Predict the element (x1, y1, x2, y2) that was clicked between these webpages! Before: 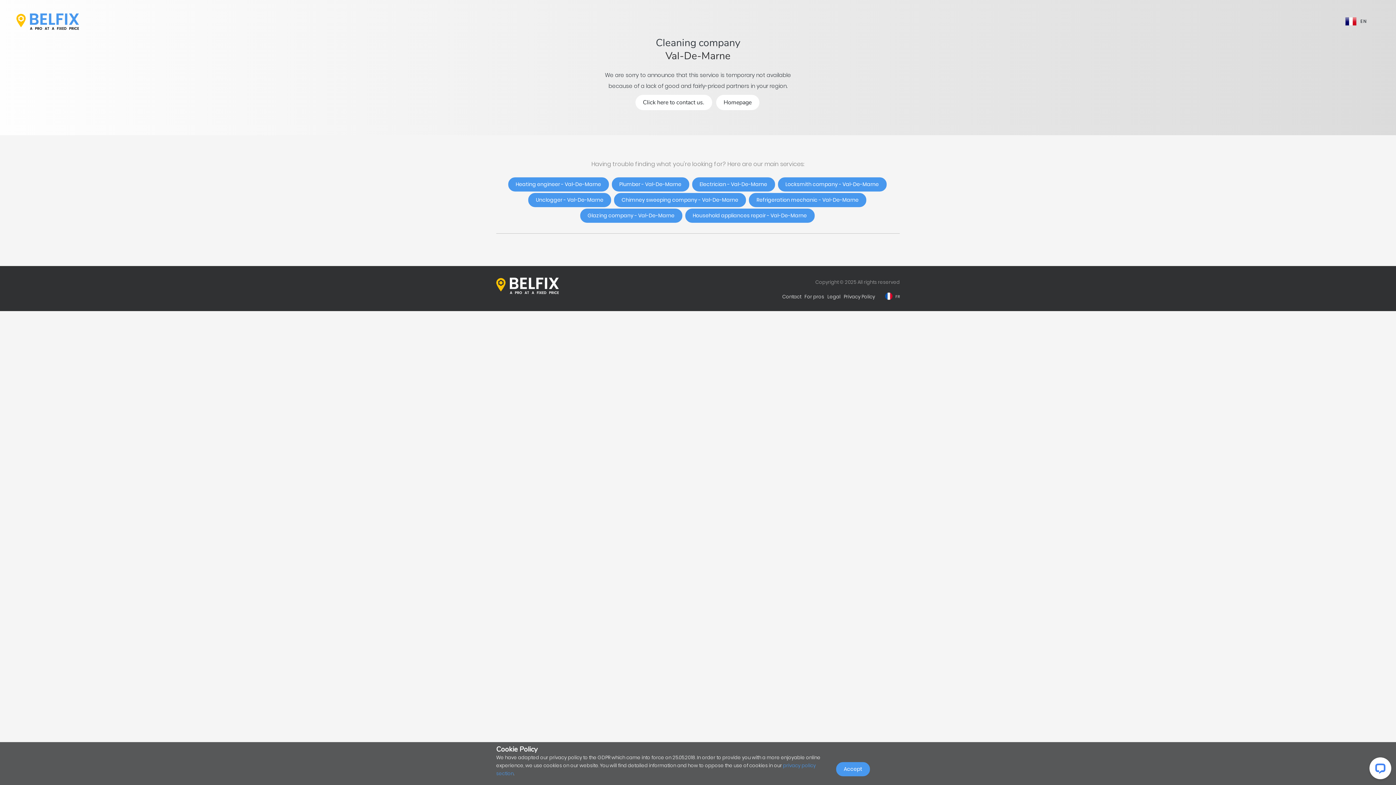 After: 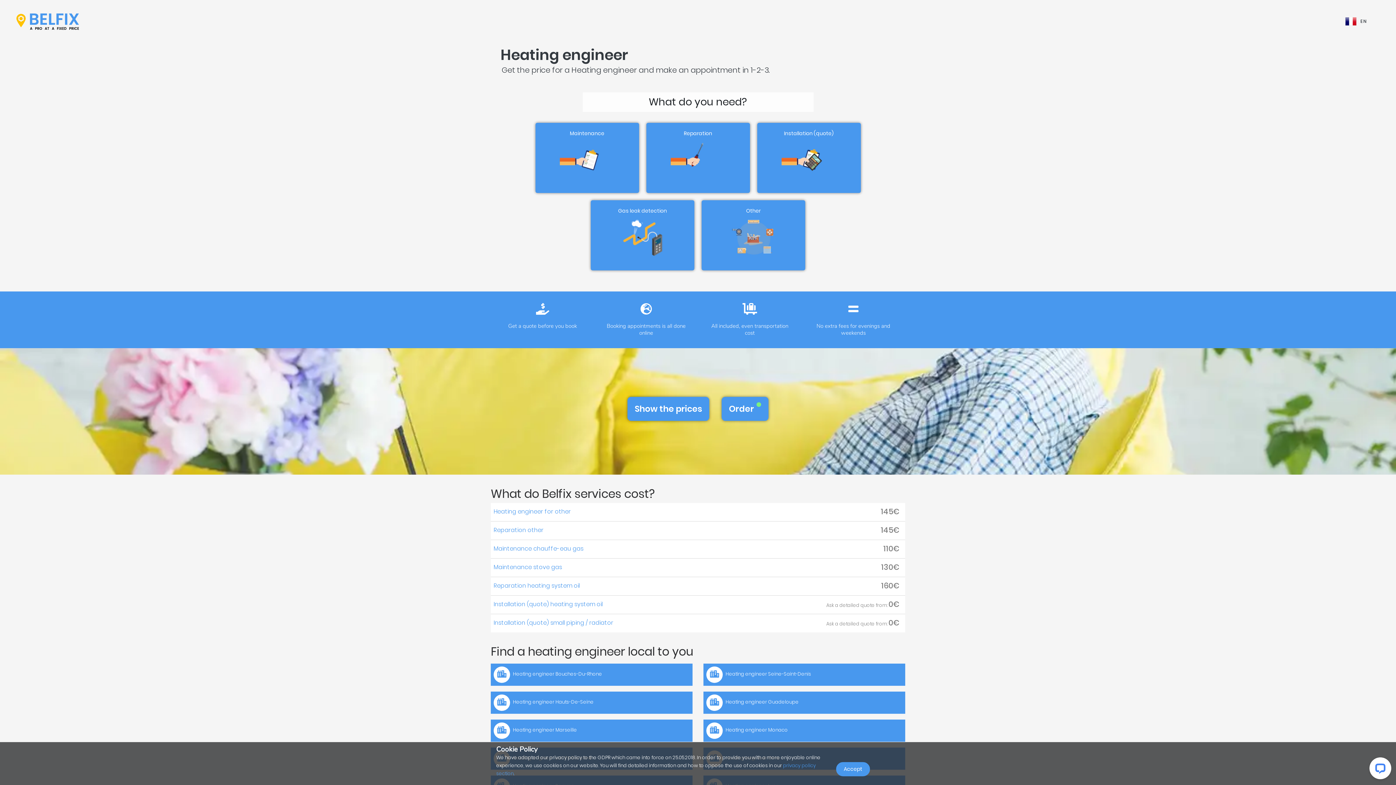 Action: label: Heating engineer - Val-De-Marne bbox: (508, 177, 608, 191)